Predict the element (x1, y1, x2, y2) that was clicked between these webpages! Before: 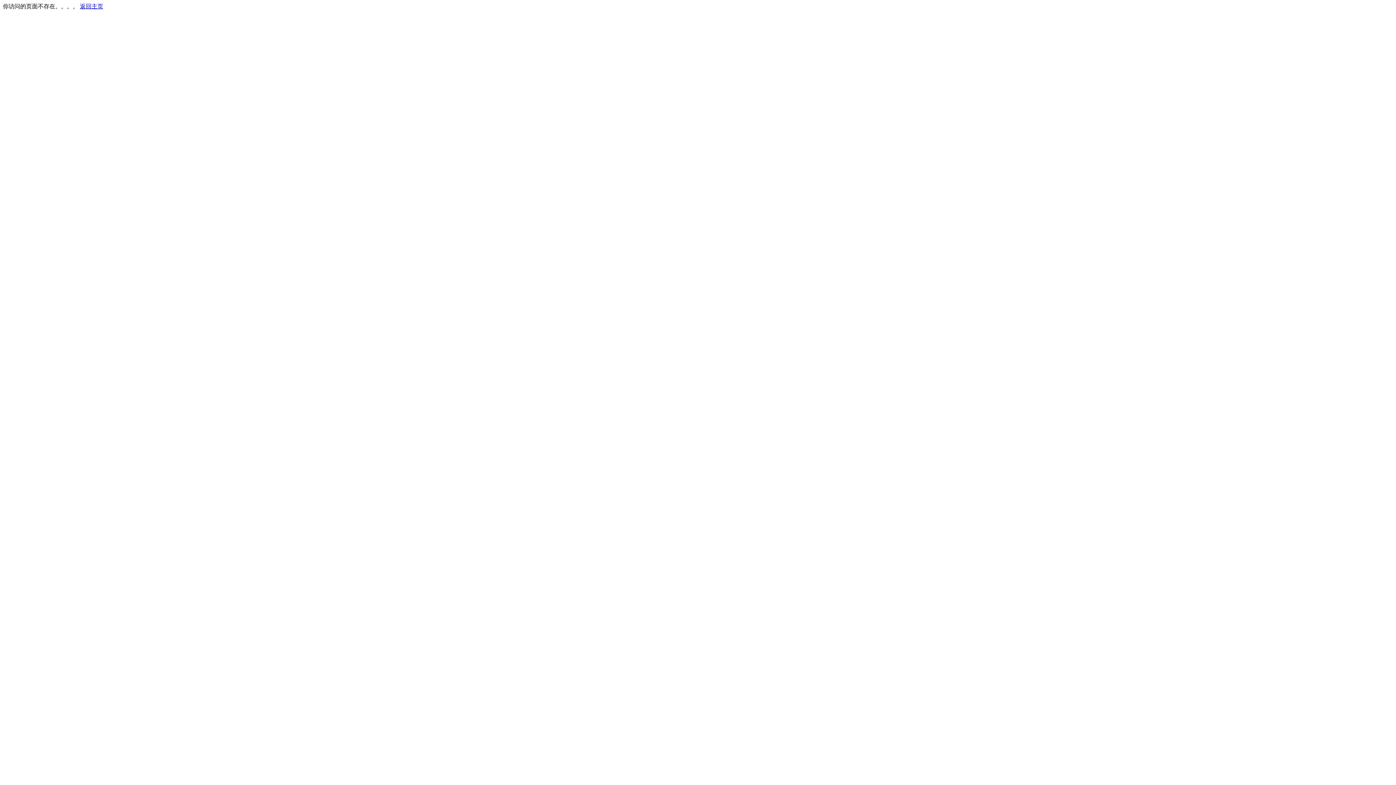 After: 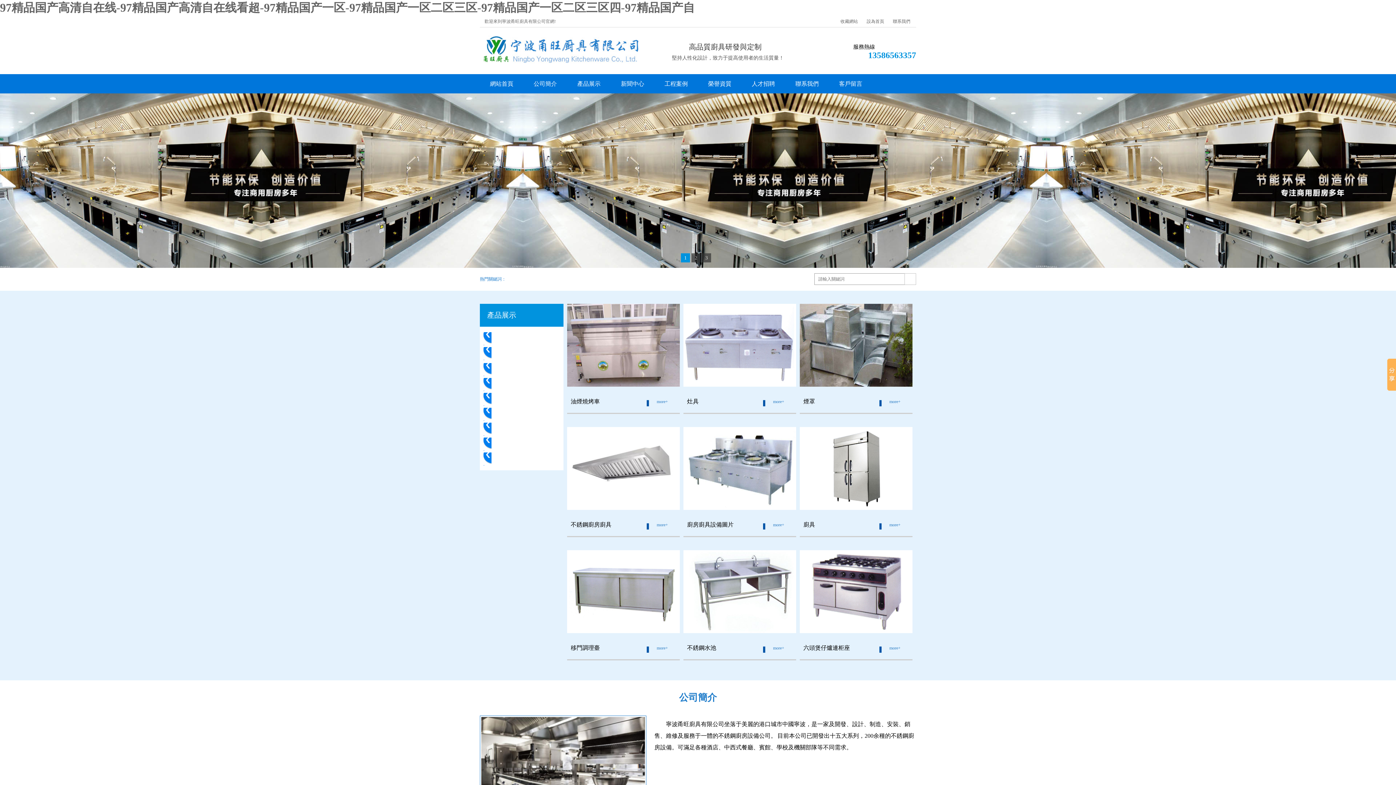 Action: label: 返回主页 bbox: (80, 3, 103, 9)